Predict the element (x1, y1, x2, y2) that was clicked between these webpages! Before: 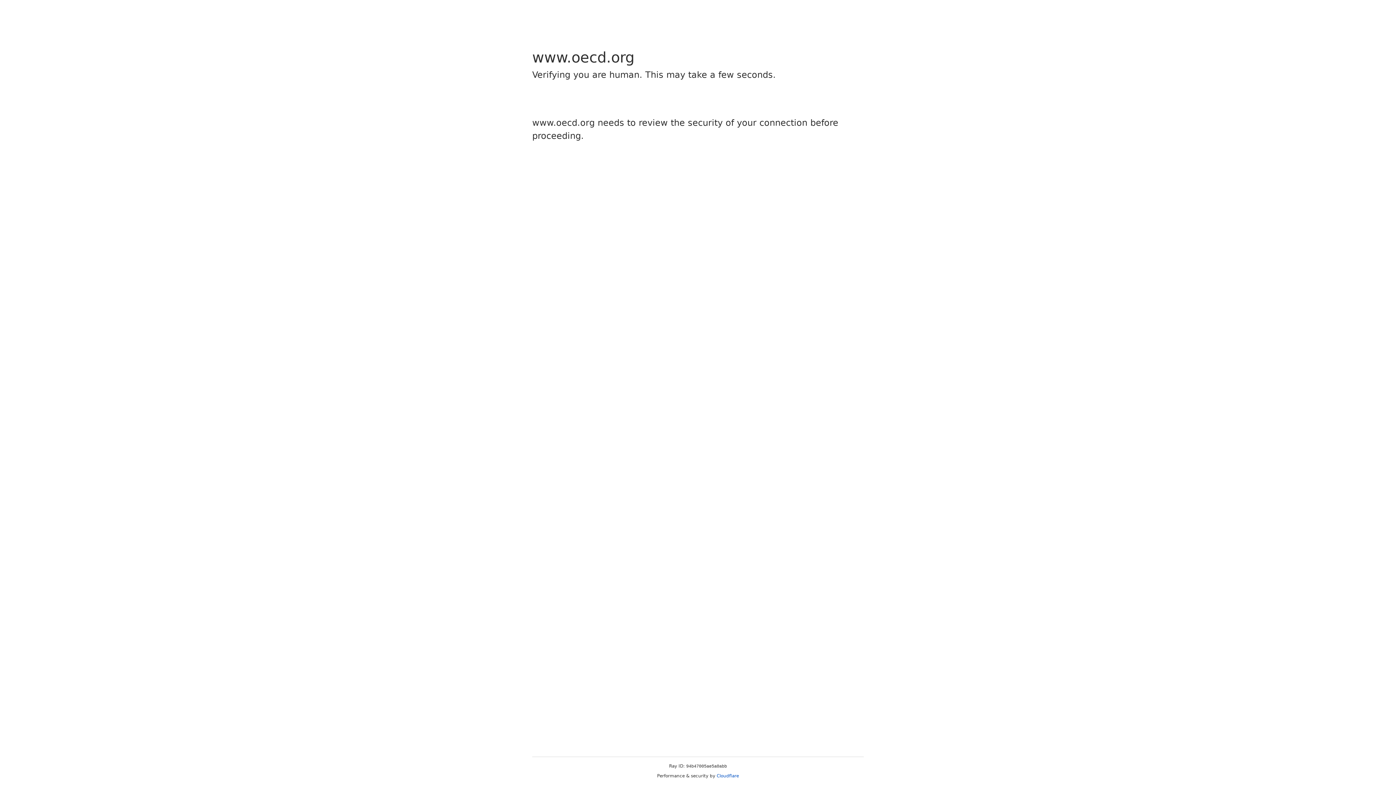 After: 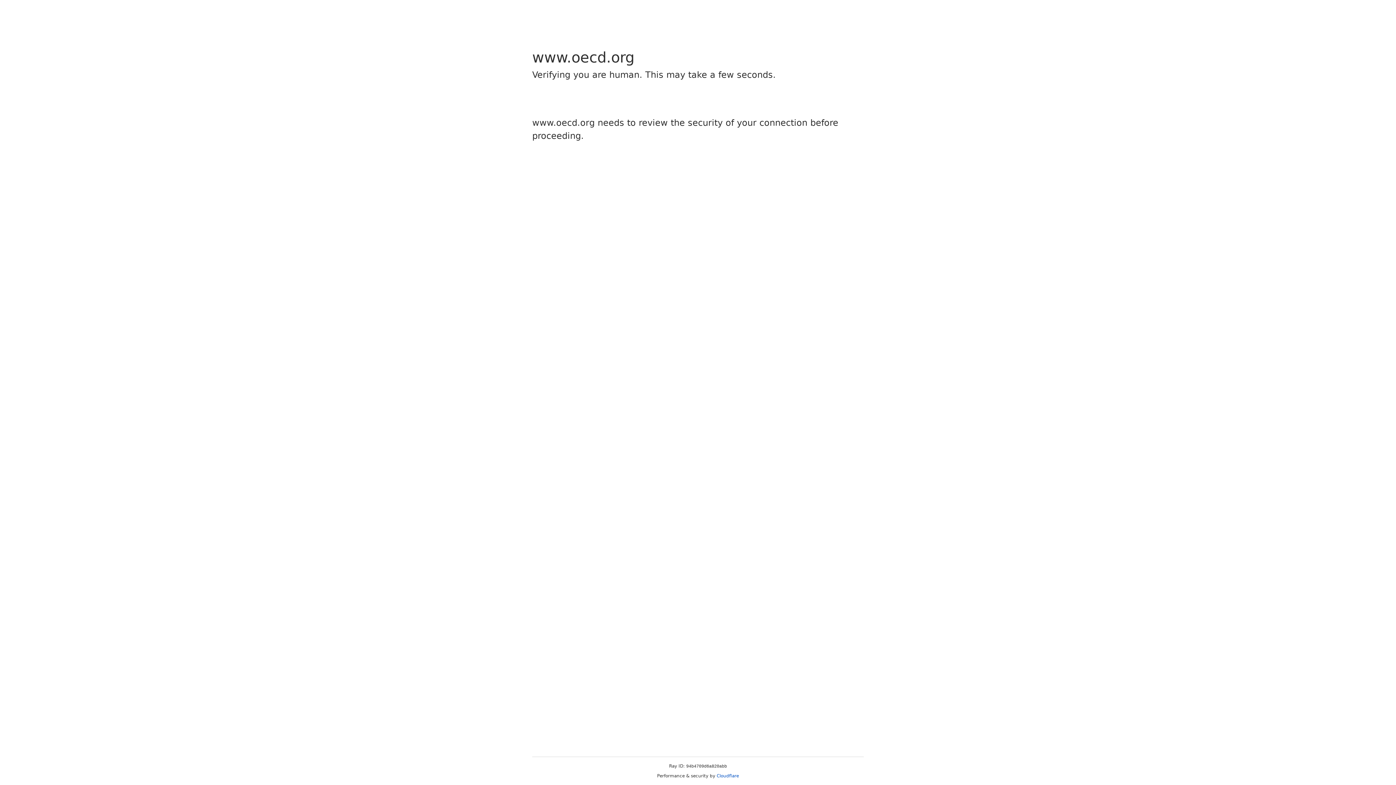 Action: label: Cloudflare bbox: (716, 773, 739, 778)